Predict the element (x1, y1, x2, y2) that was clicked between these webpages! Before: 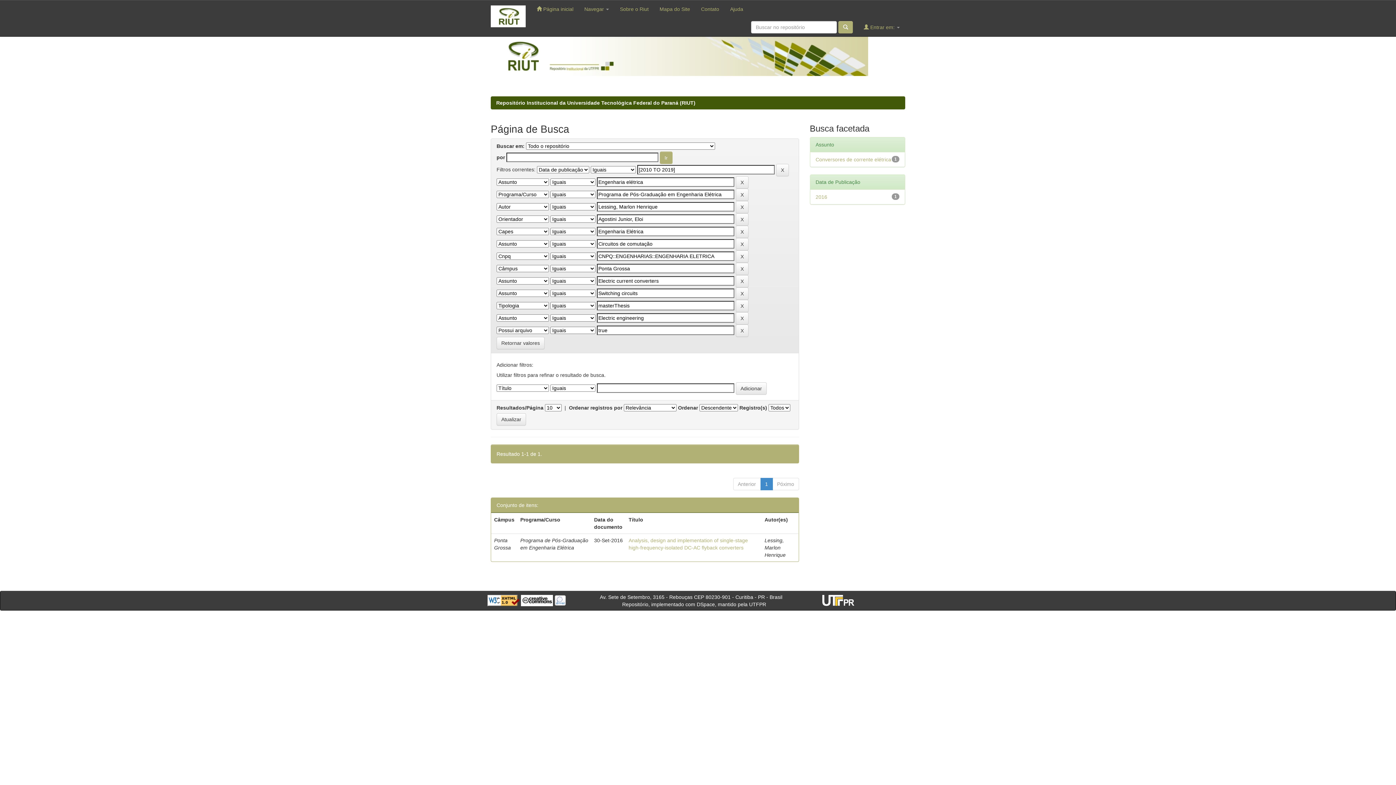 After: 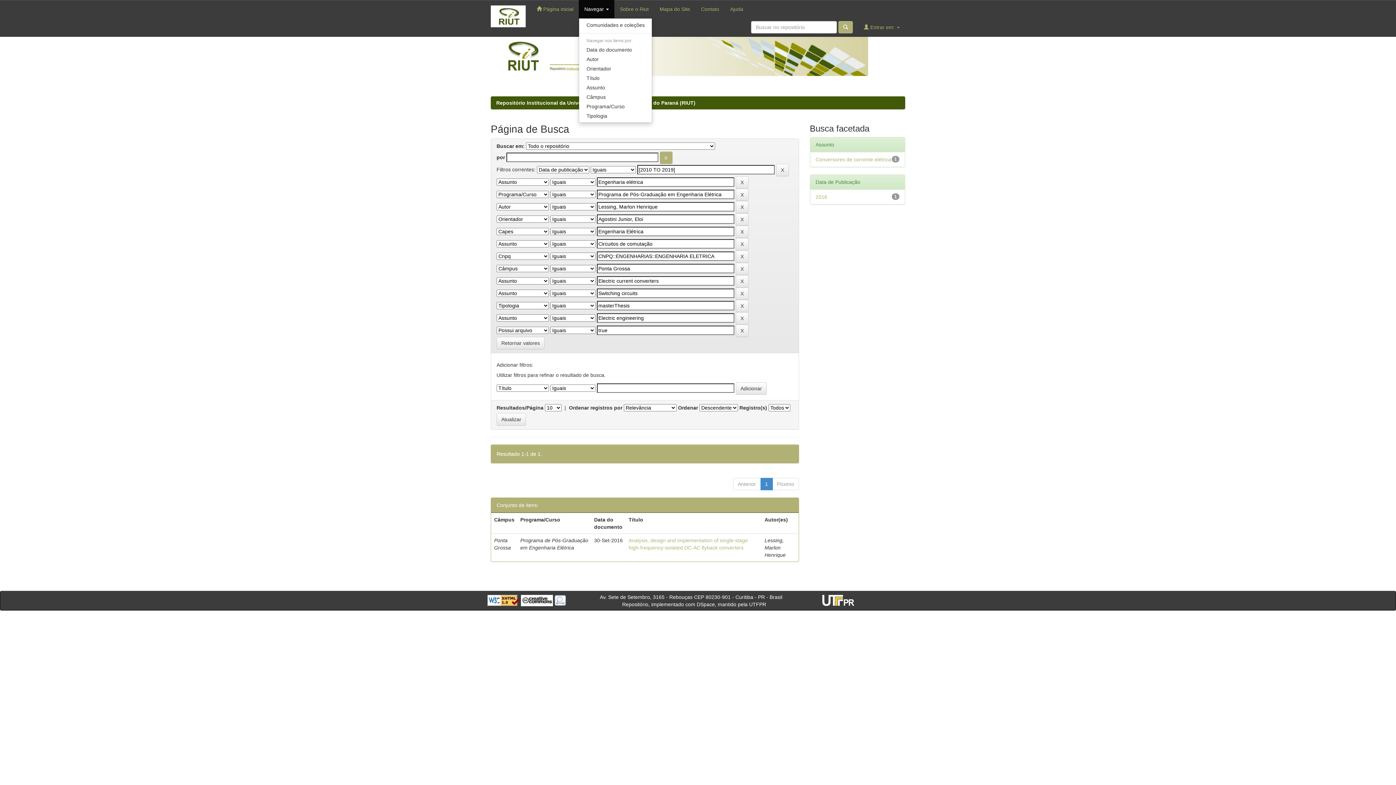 Action: label: Navegar  bbox: (579, 0, 614, 18)